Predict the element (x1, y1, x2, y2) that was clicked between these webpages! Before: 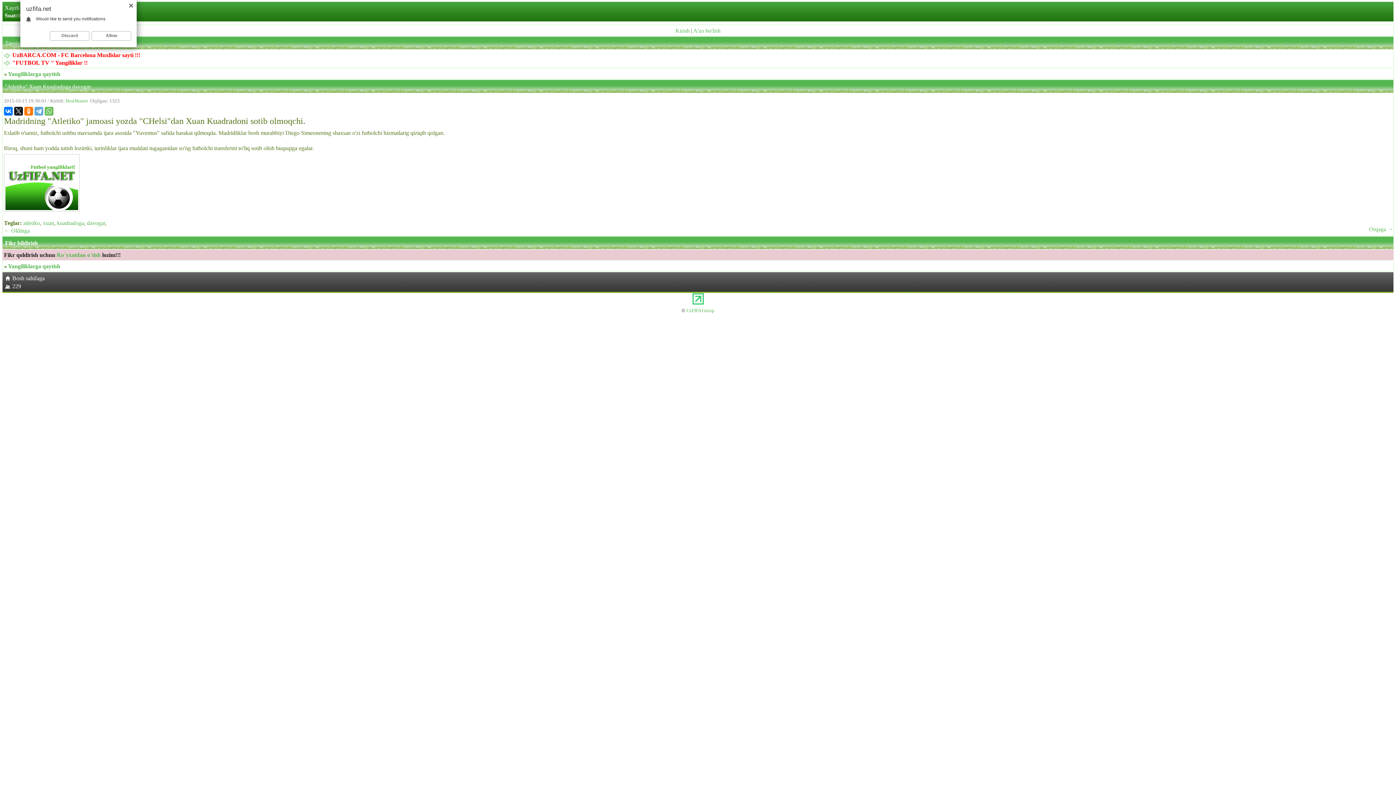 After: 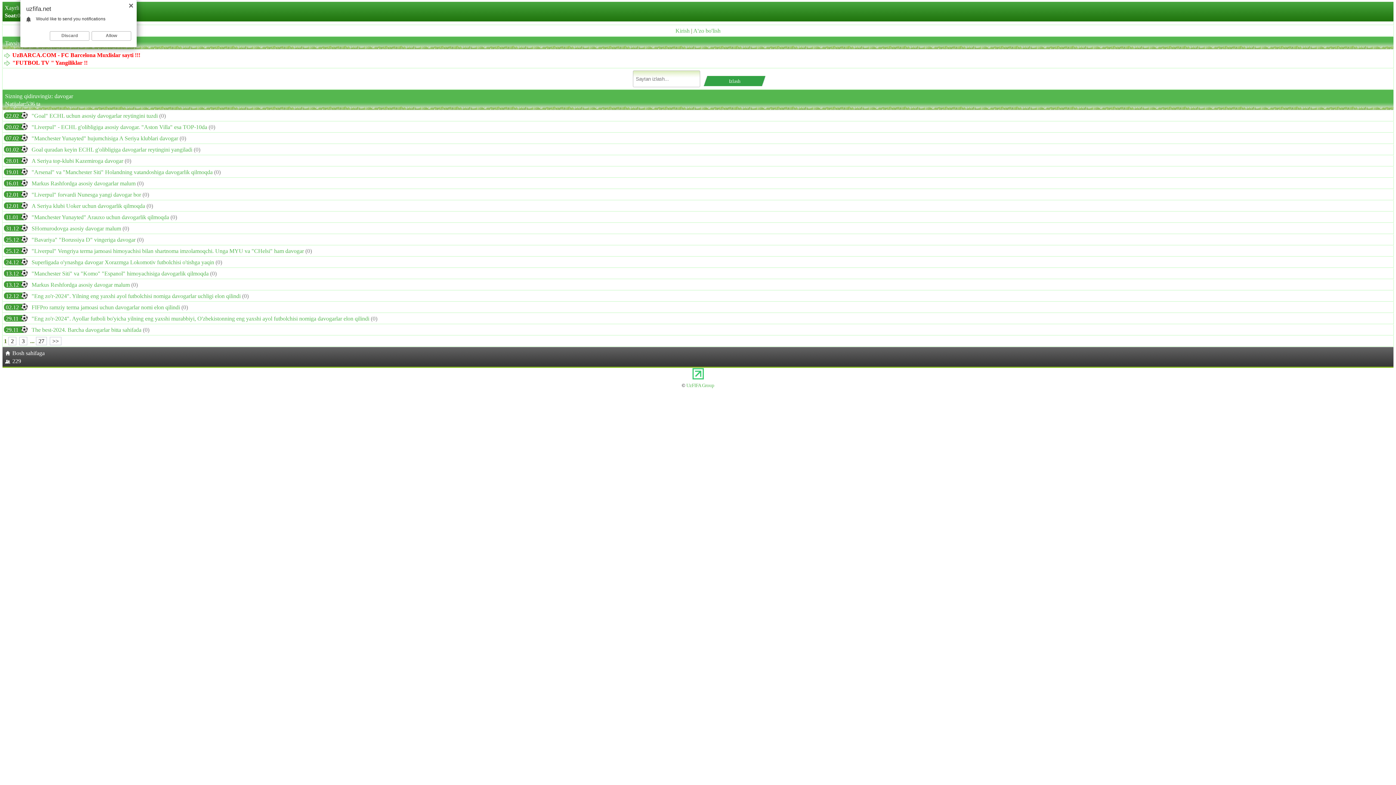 Action: bbox: (86, 220, 105, 226) label: davogar